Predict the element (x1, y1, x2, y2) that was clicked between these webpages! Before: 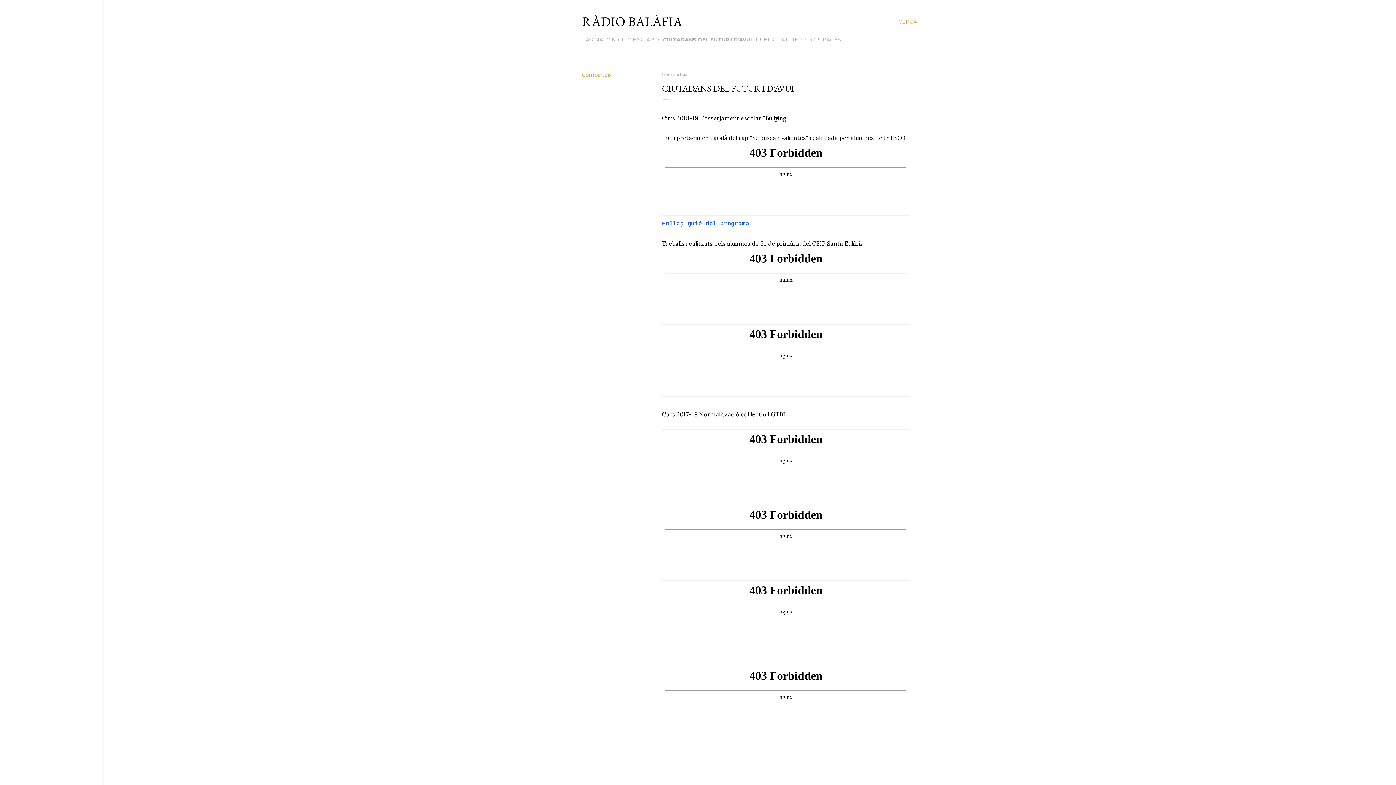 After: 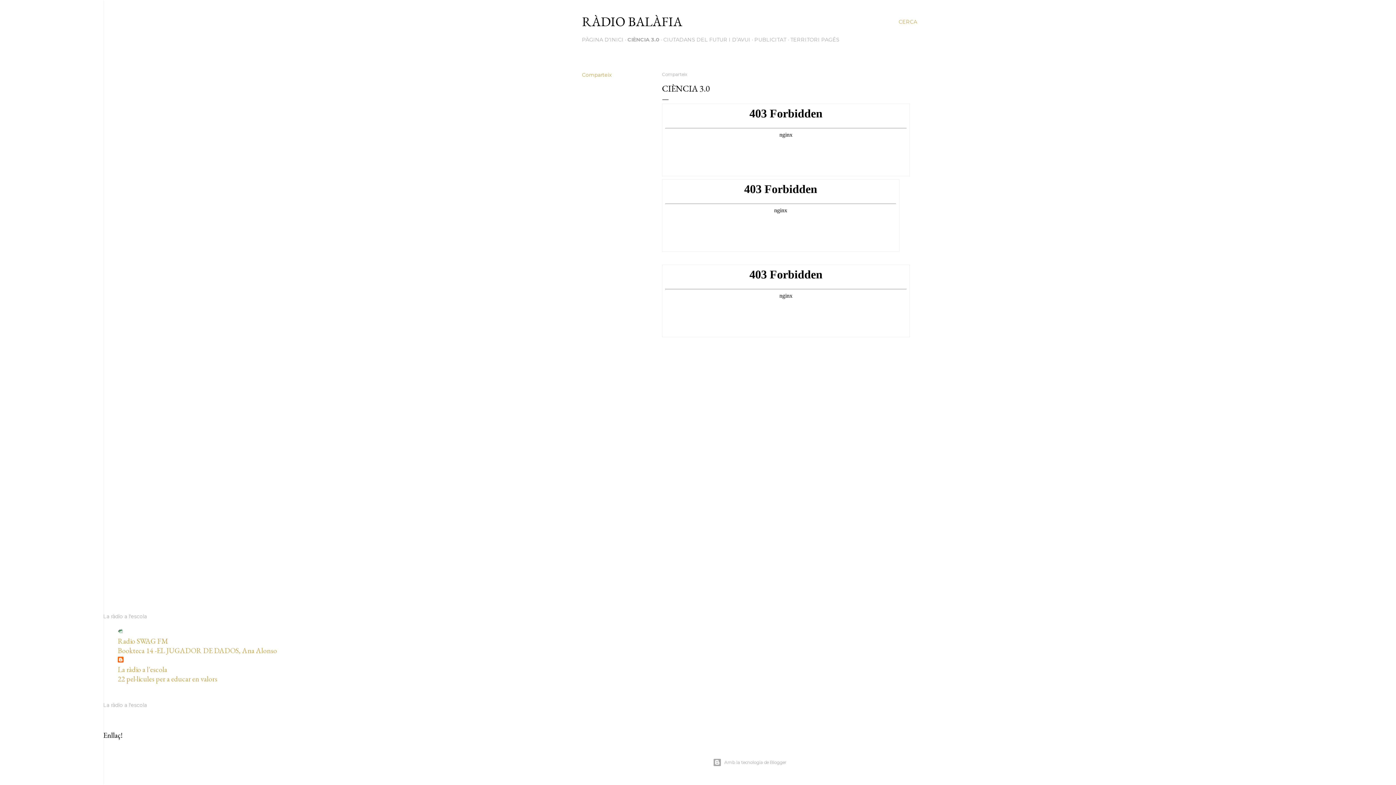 Action: label: CIÈNCIA 3.0 bbox: (627, 36, 659, 42)